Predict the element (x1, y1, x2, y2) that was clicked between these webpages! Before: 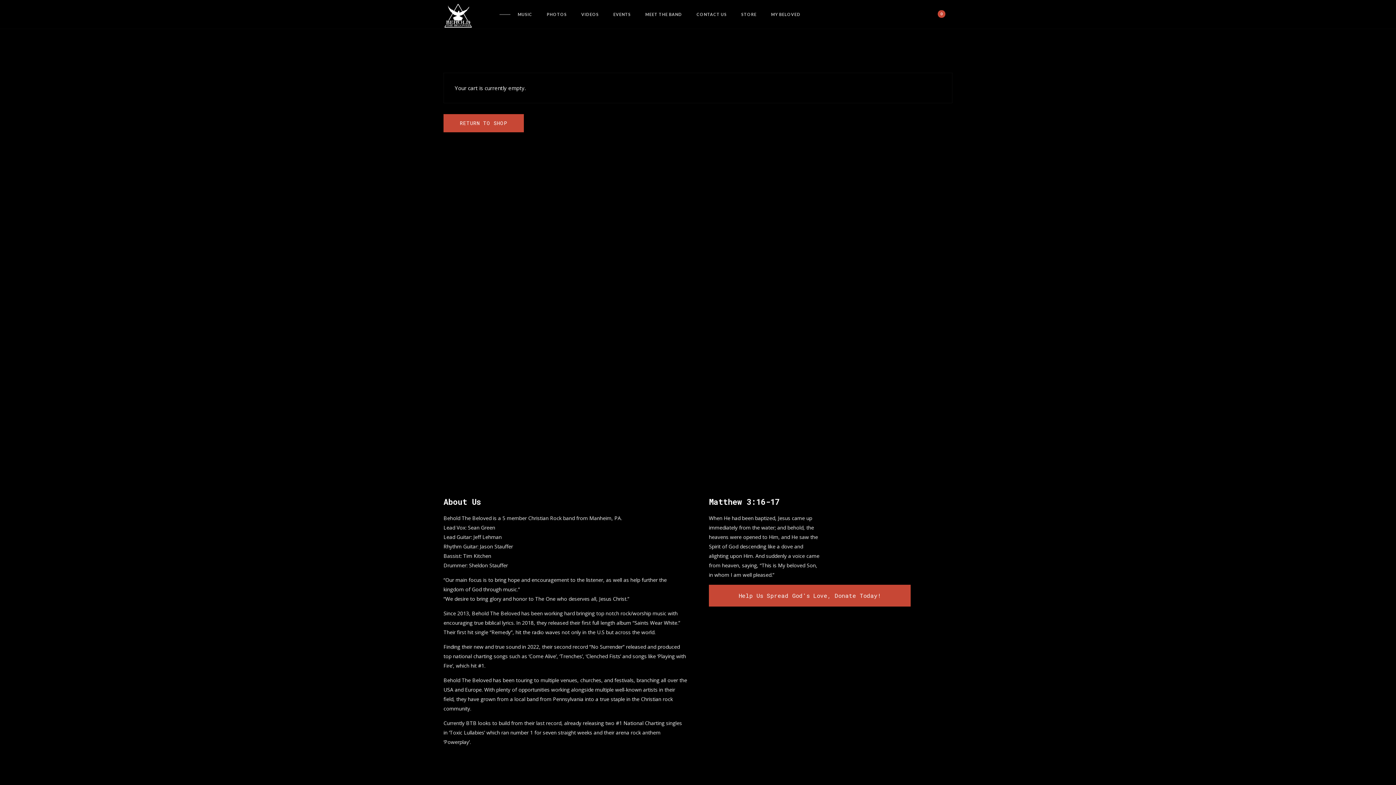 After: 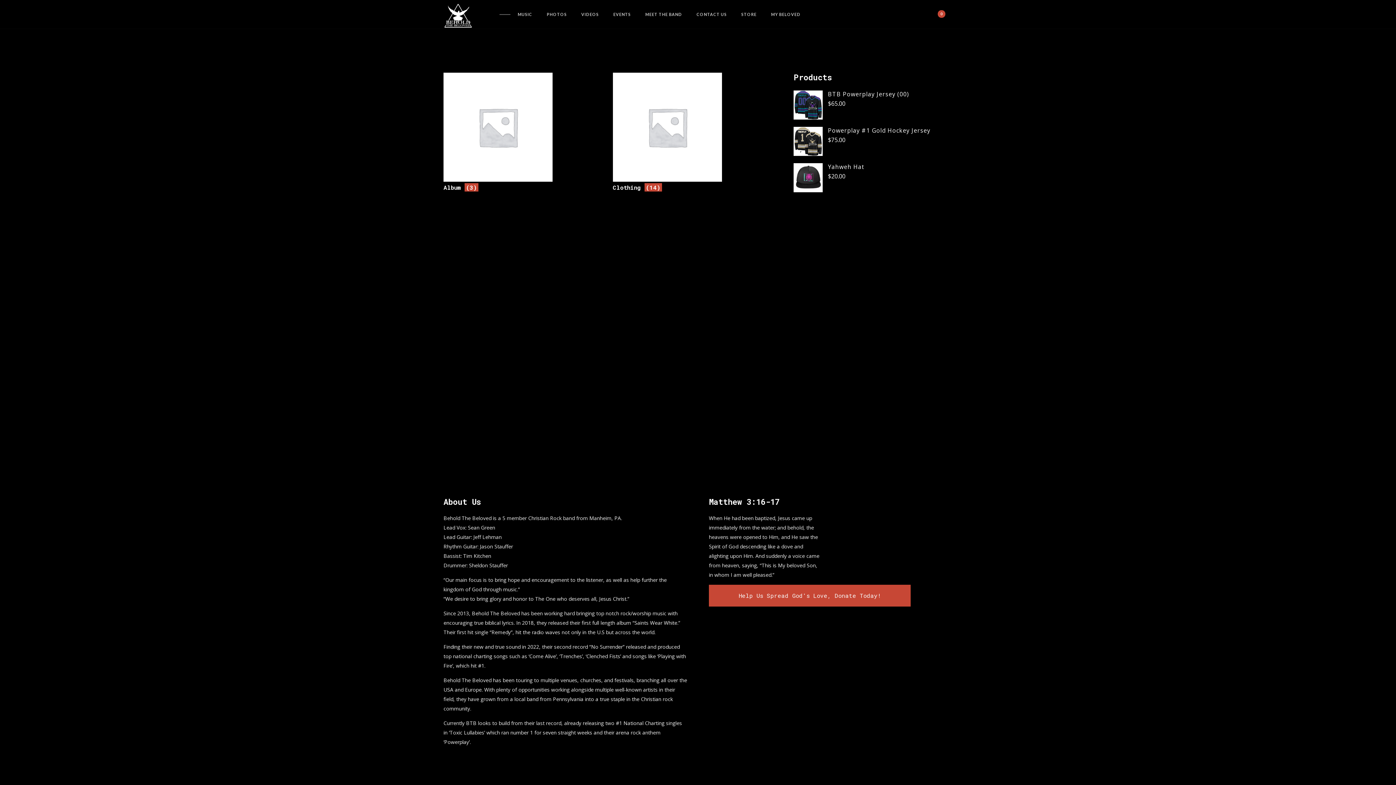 Action: label: RETURN TO SHOP bbox: (443, 114, 524, 132)